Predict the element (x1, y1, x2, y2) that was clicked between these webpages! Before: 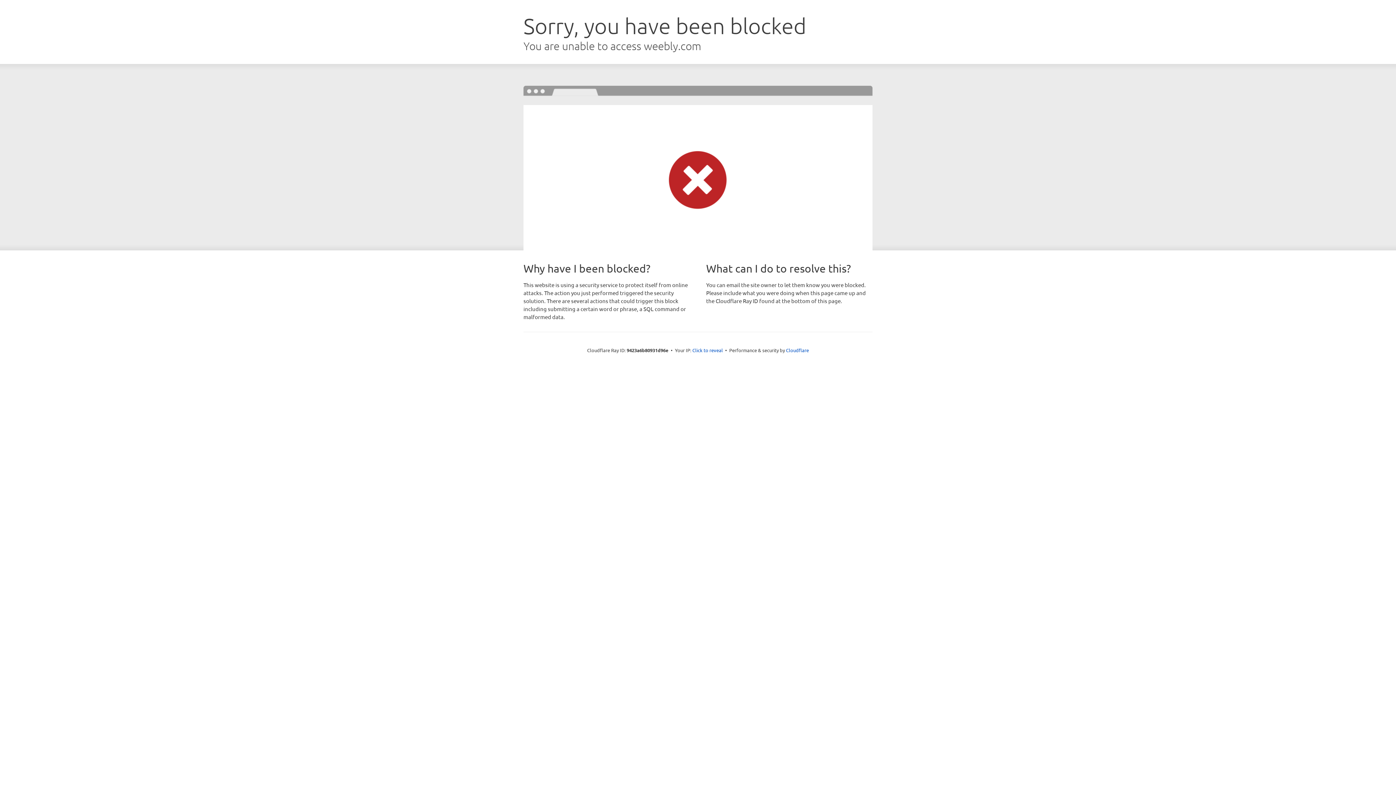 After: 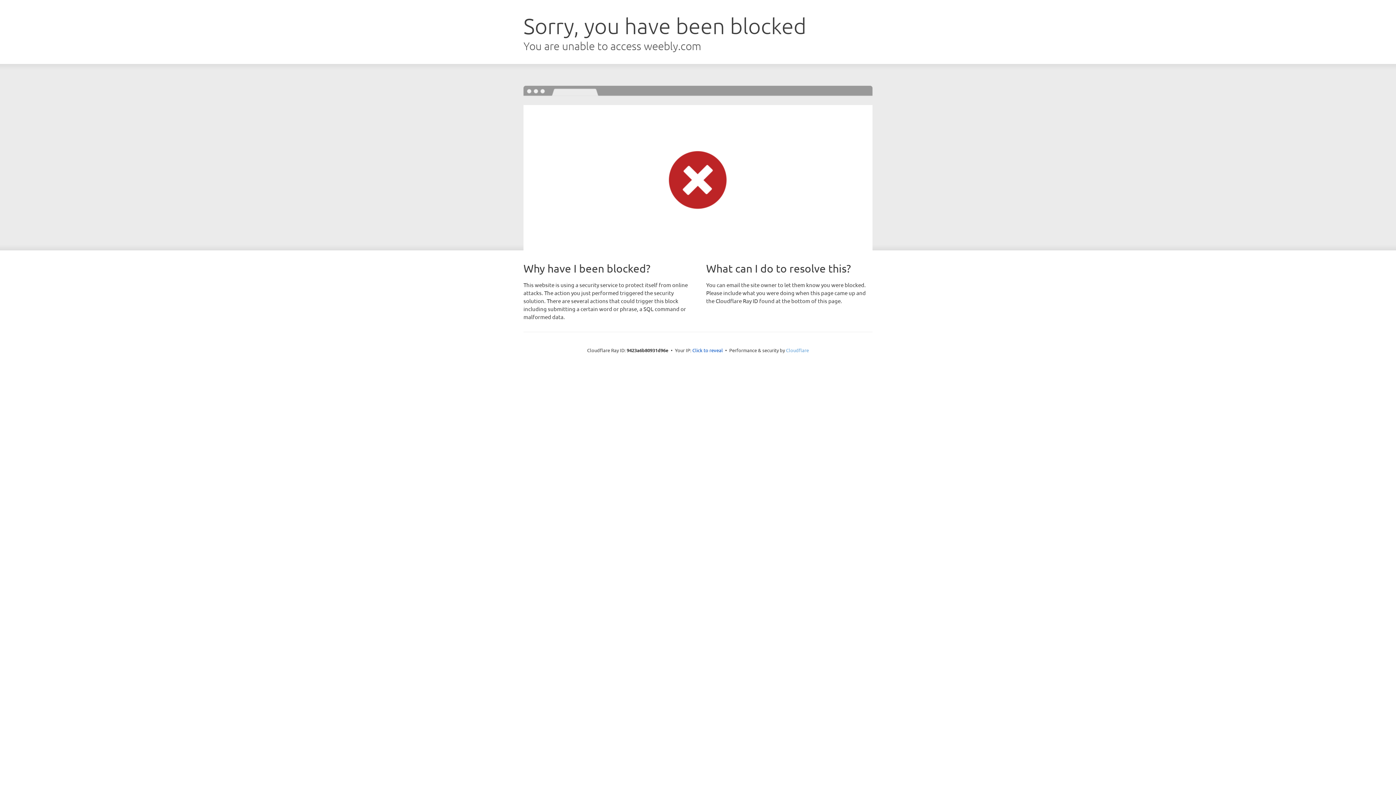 Action: bbox: (786, 347, 809, 353) label: Cloudflare